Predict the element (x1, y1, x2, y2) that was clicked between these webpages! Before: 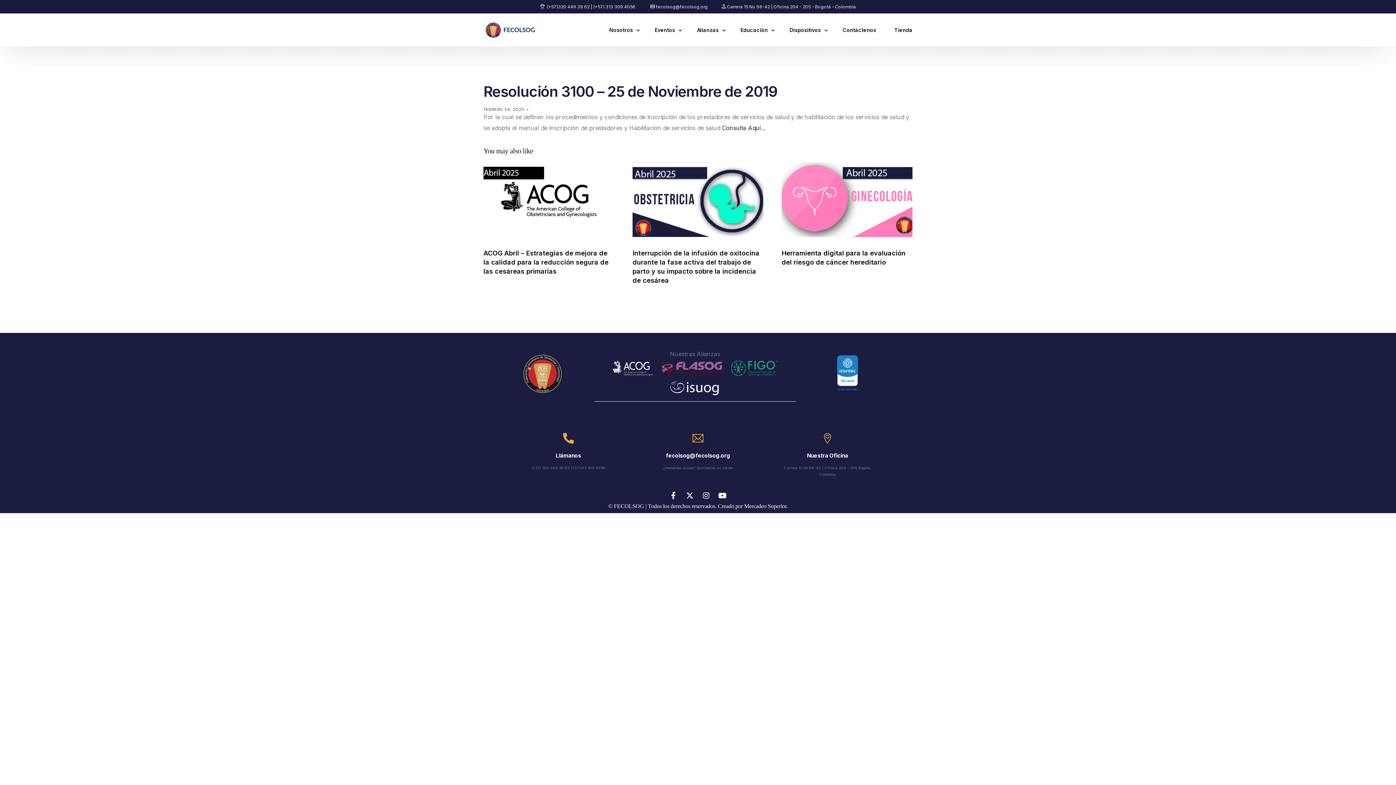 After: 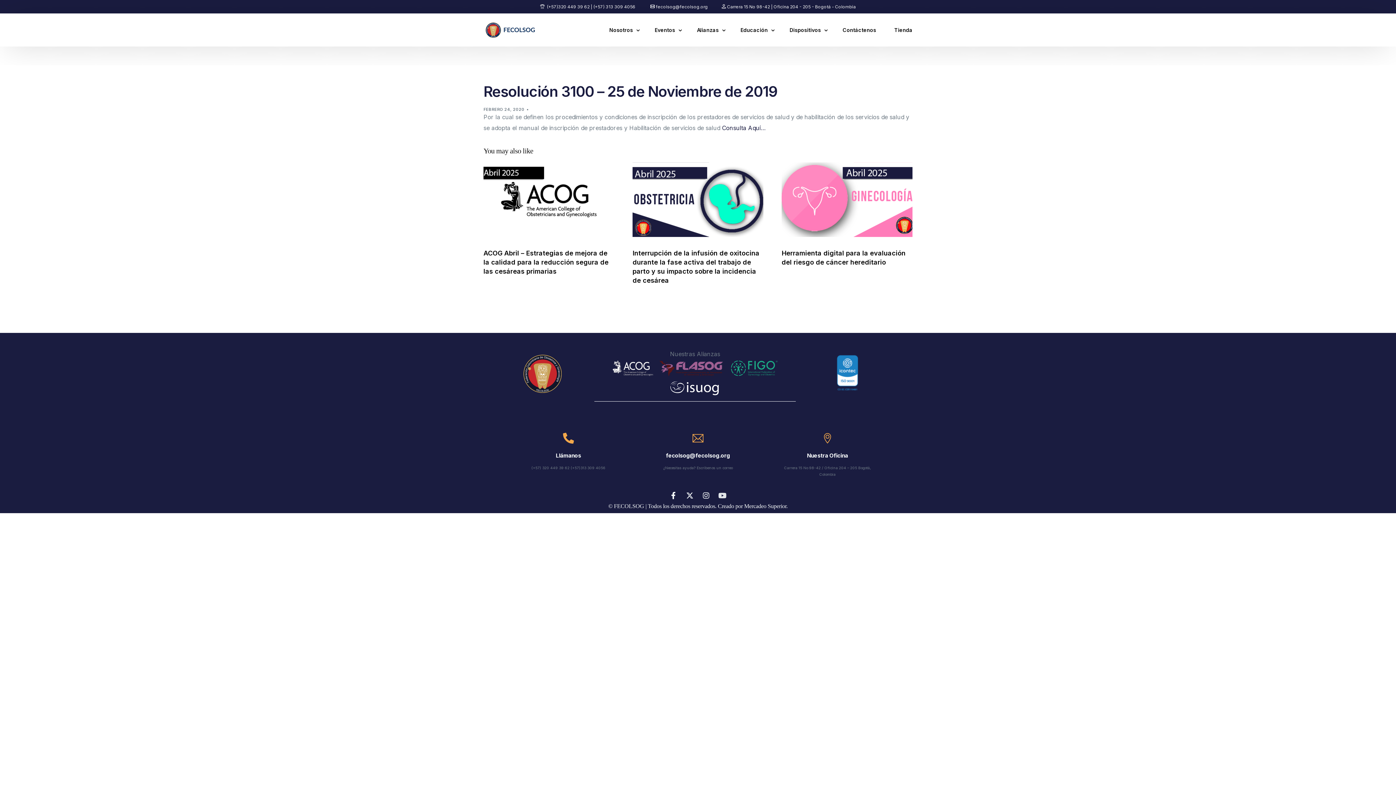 Action: bbox: (715, 488, 730, 503) label: Youtube